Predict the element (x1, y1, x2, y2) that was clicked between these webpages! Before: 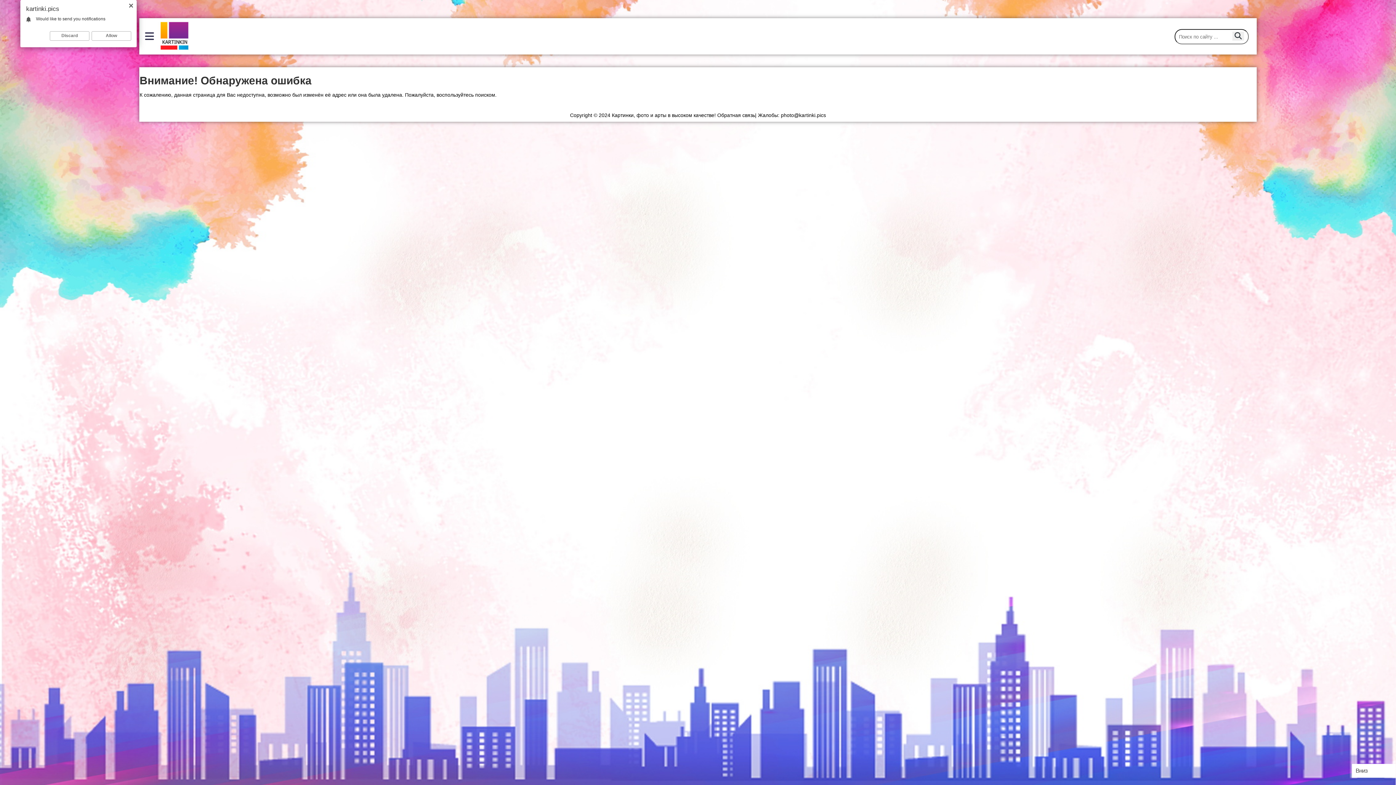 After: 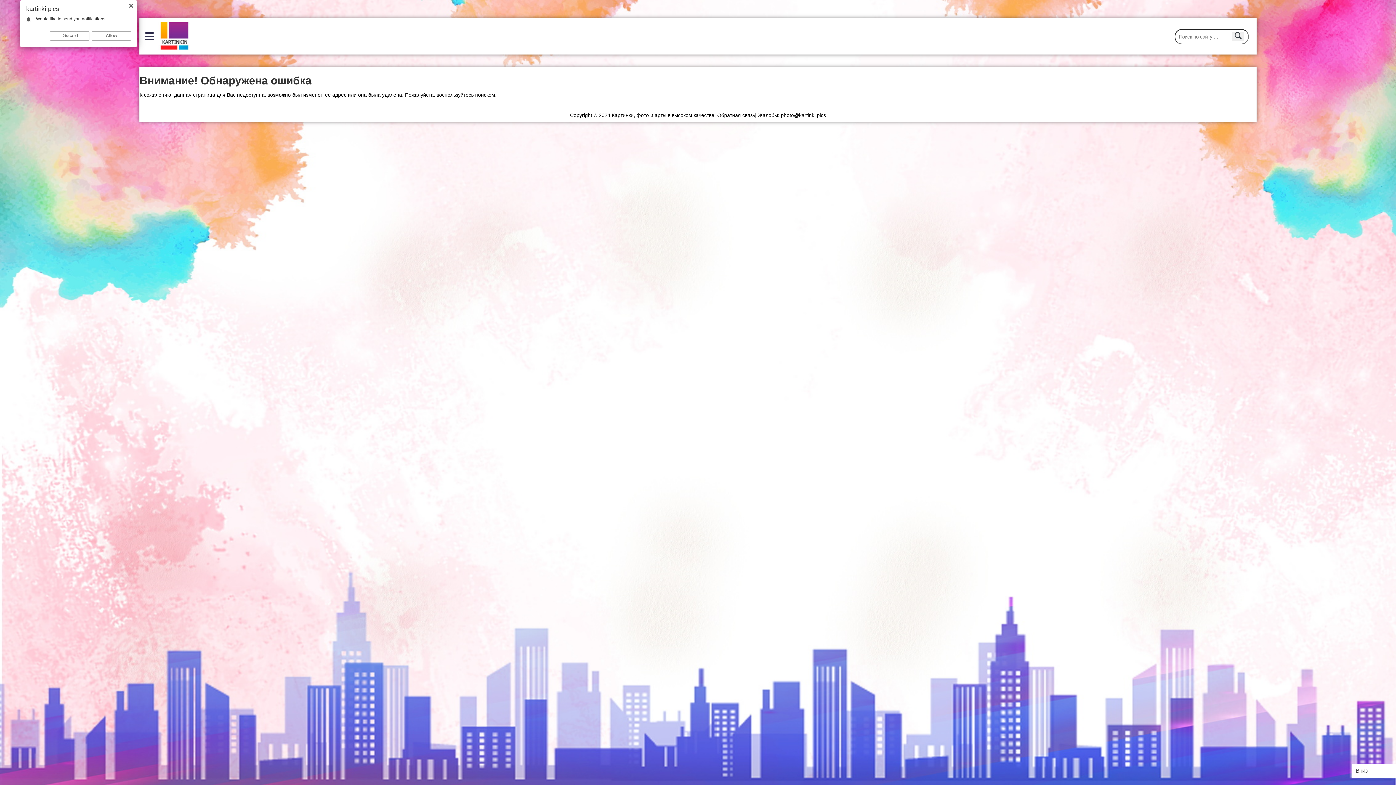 Action: label: Вниз bbox: (1352, 764, 1396, 778)